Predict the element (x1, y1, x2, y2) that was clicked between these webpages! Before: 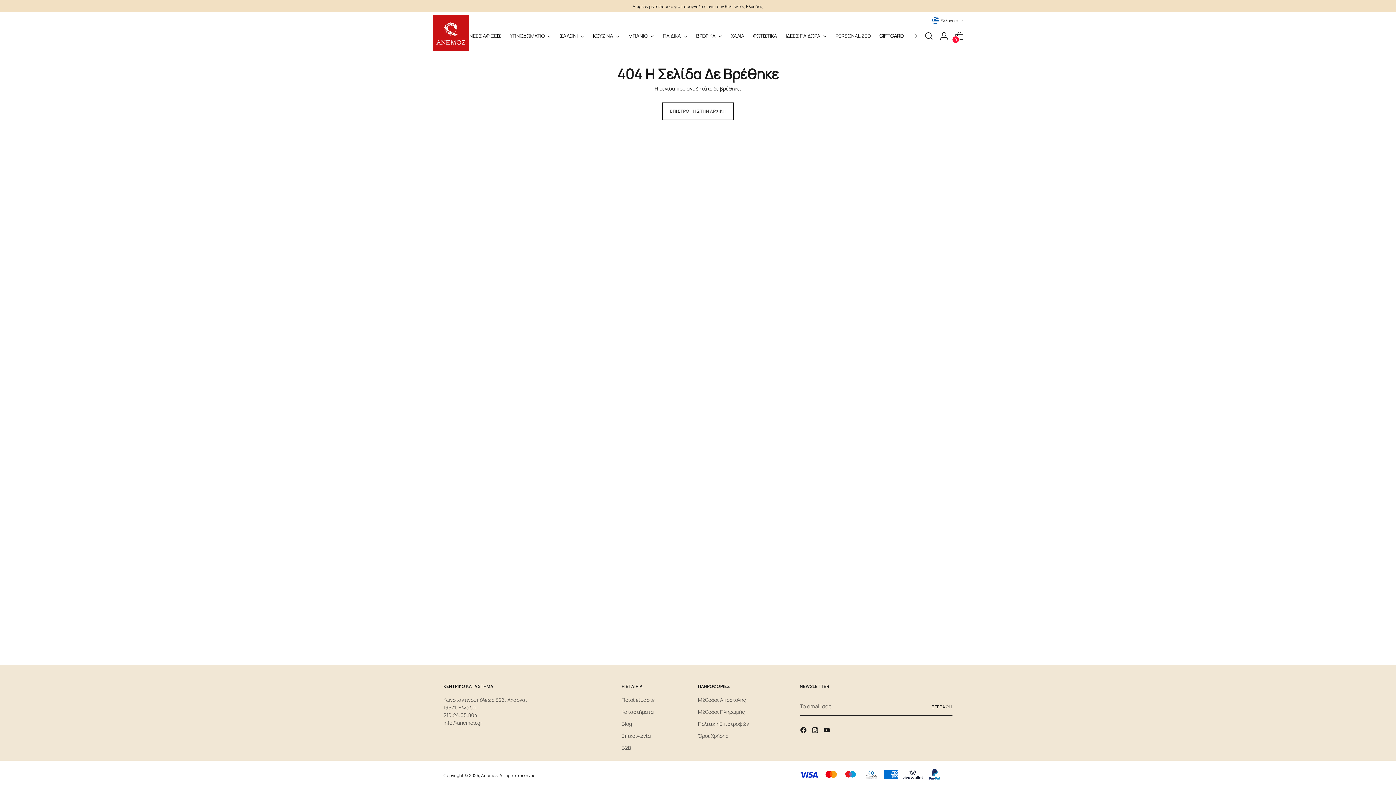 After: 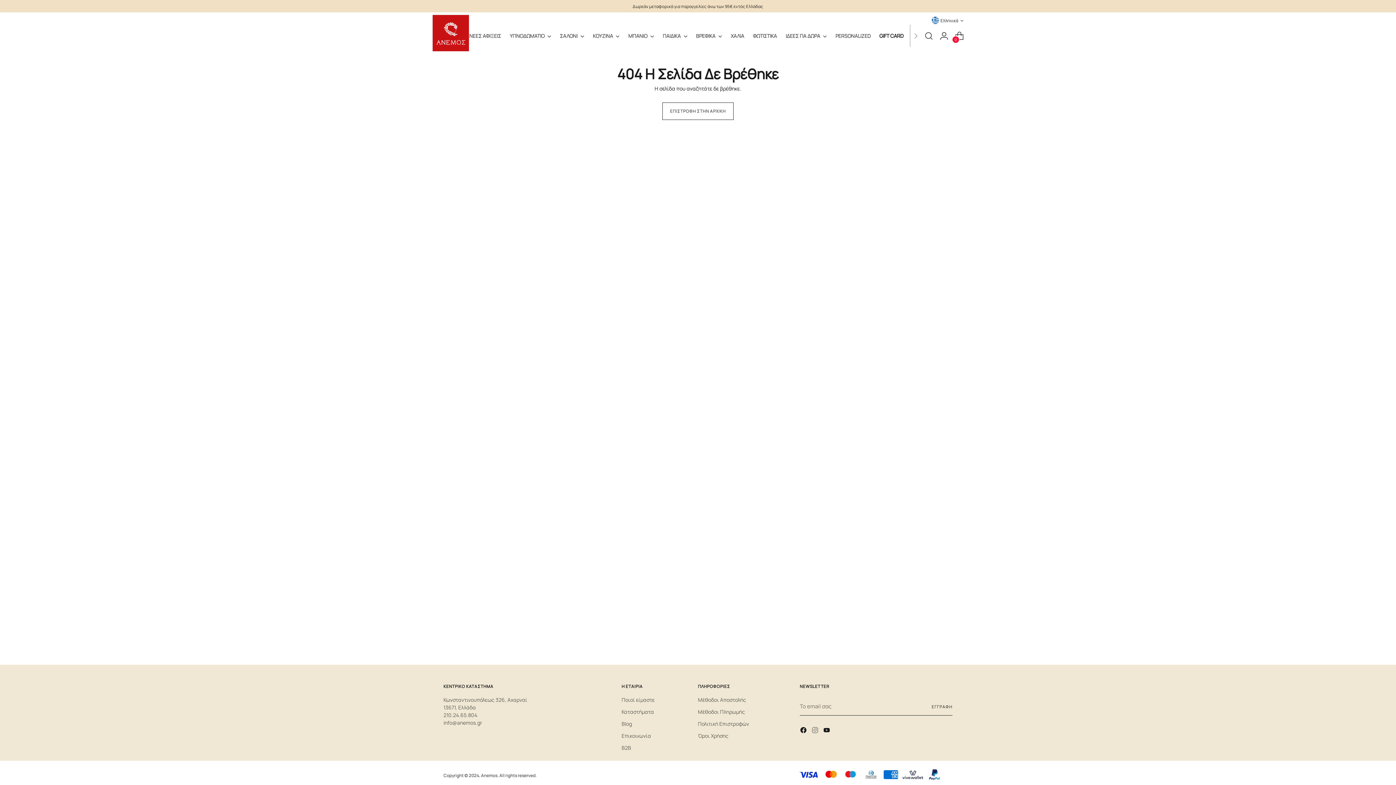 Action: bbox: (811, 726, 820, 736)